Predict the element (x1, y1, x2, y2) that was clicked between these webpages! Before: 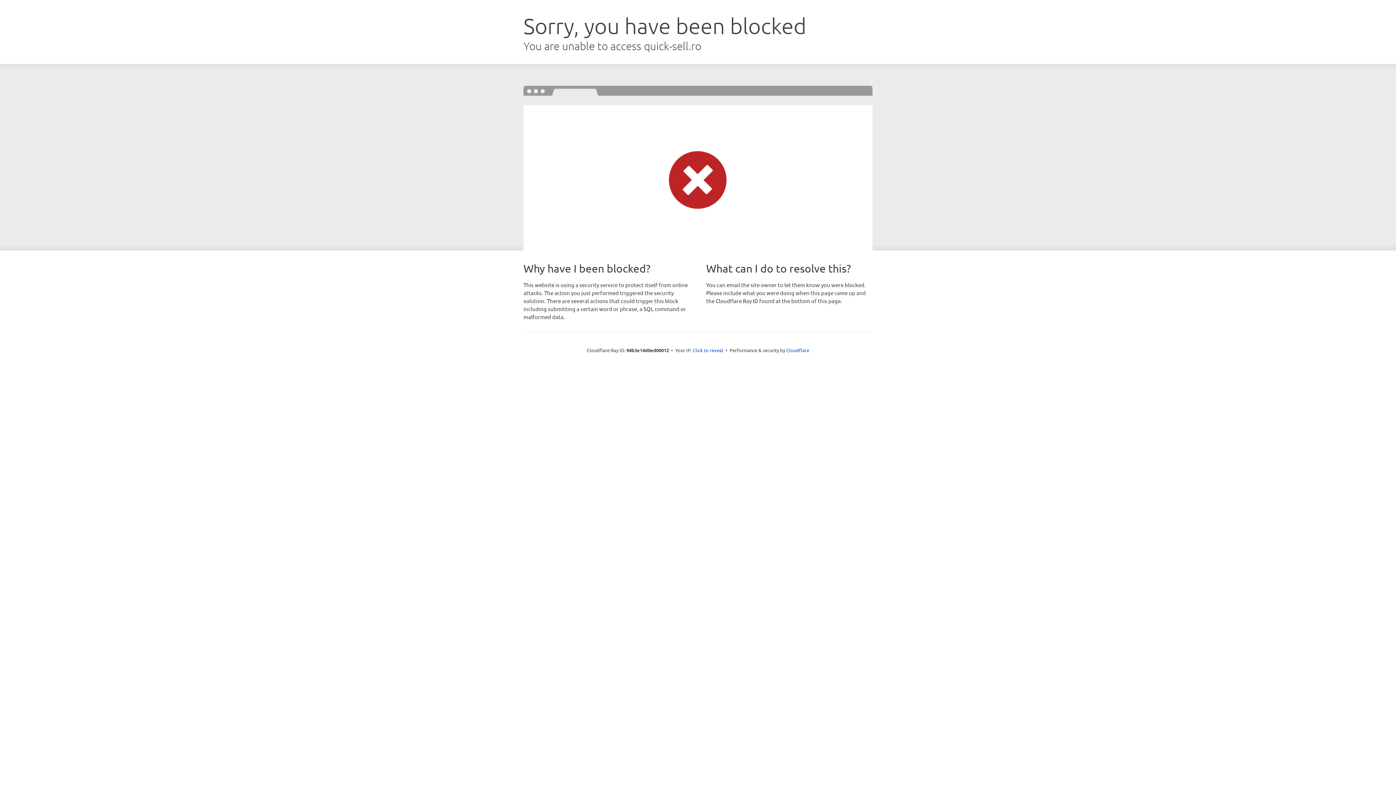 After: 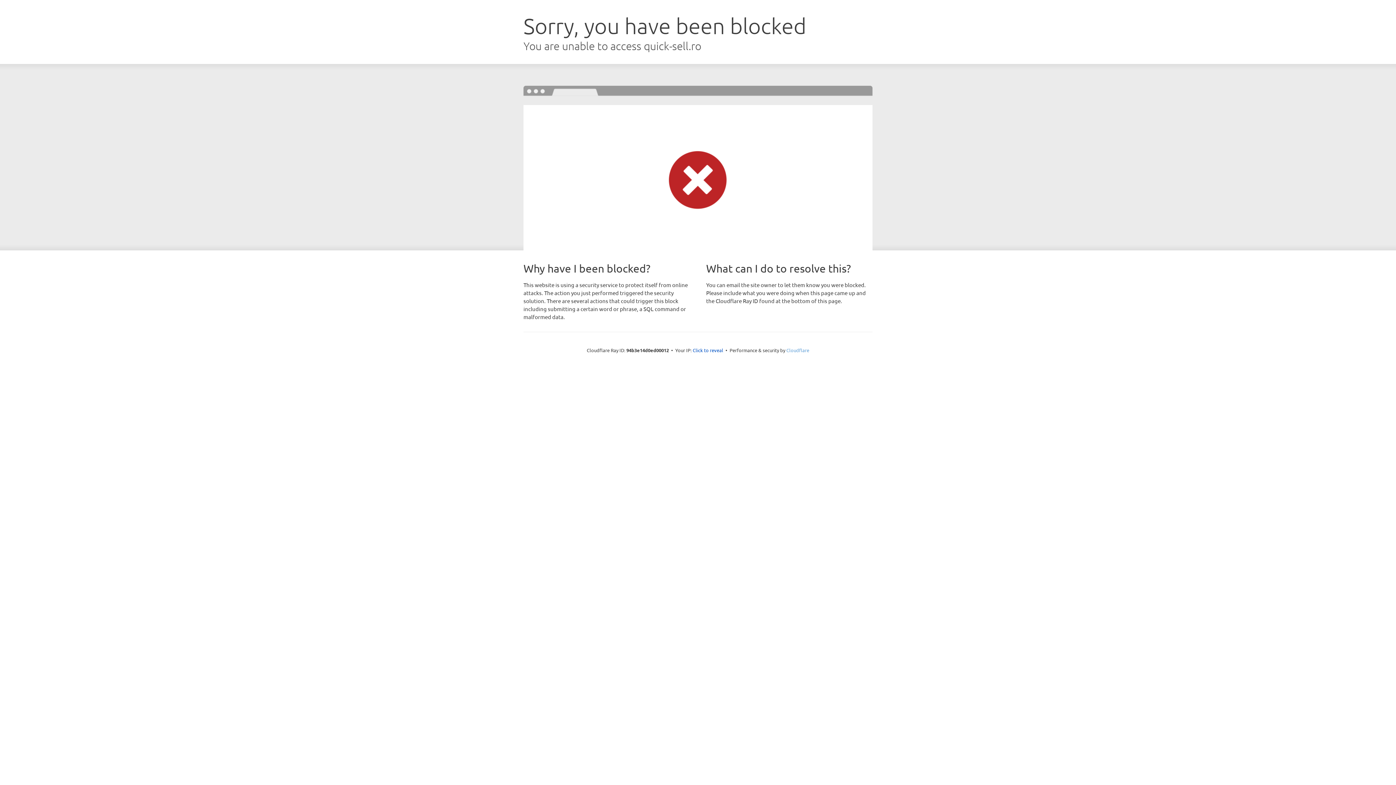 Action: bbox: (786, 347, 809, 353) label: Cloudflare